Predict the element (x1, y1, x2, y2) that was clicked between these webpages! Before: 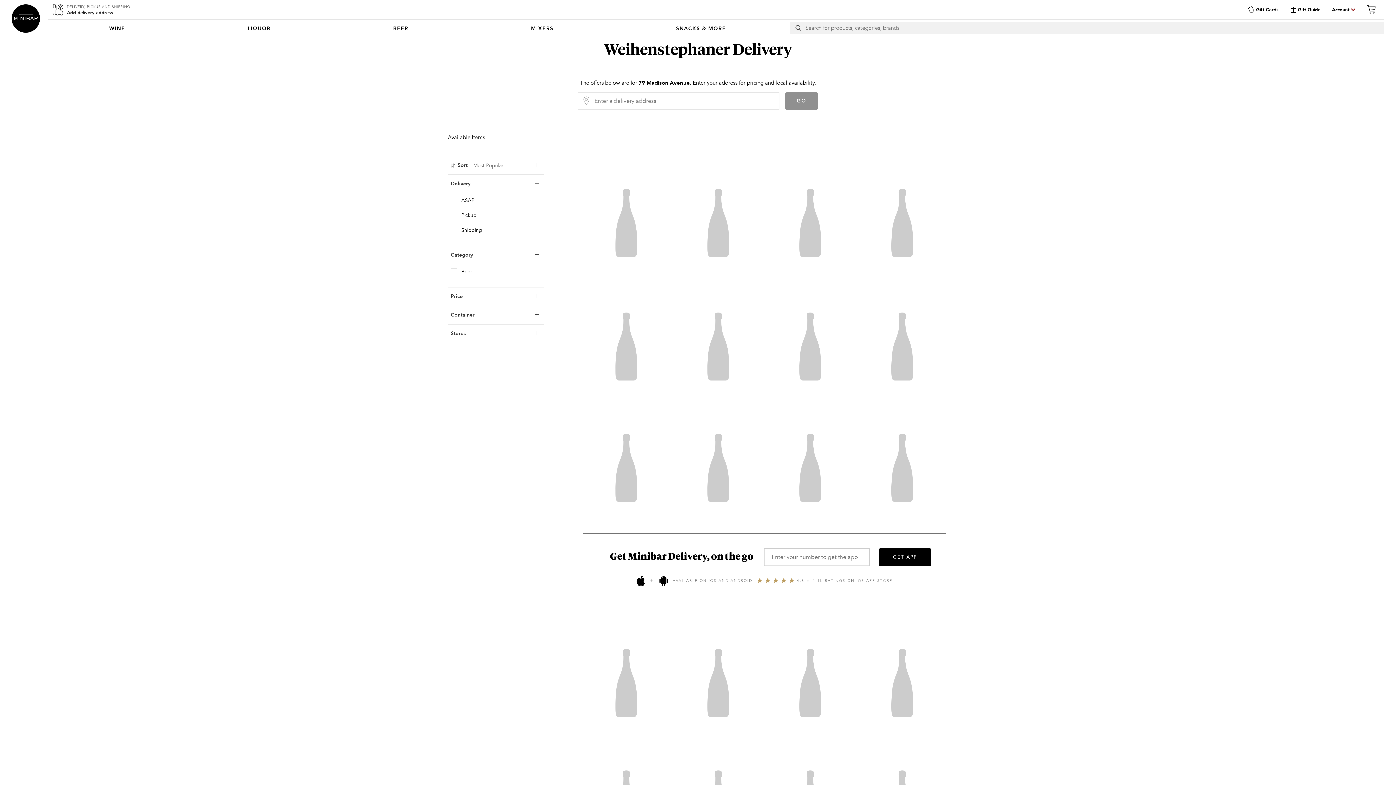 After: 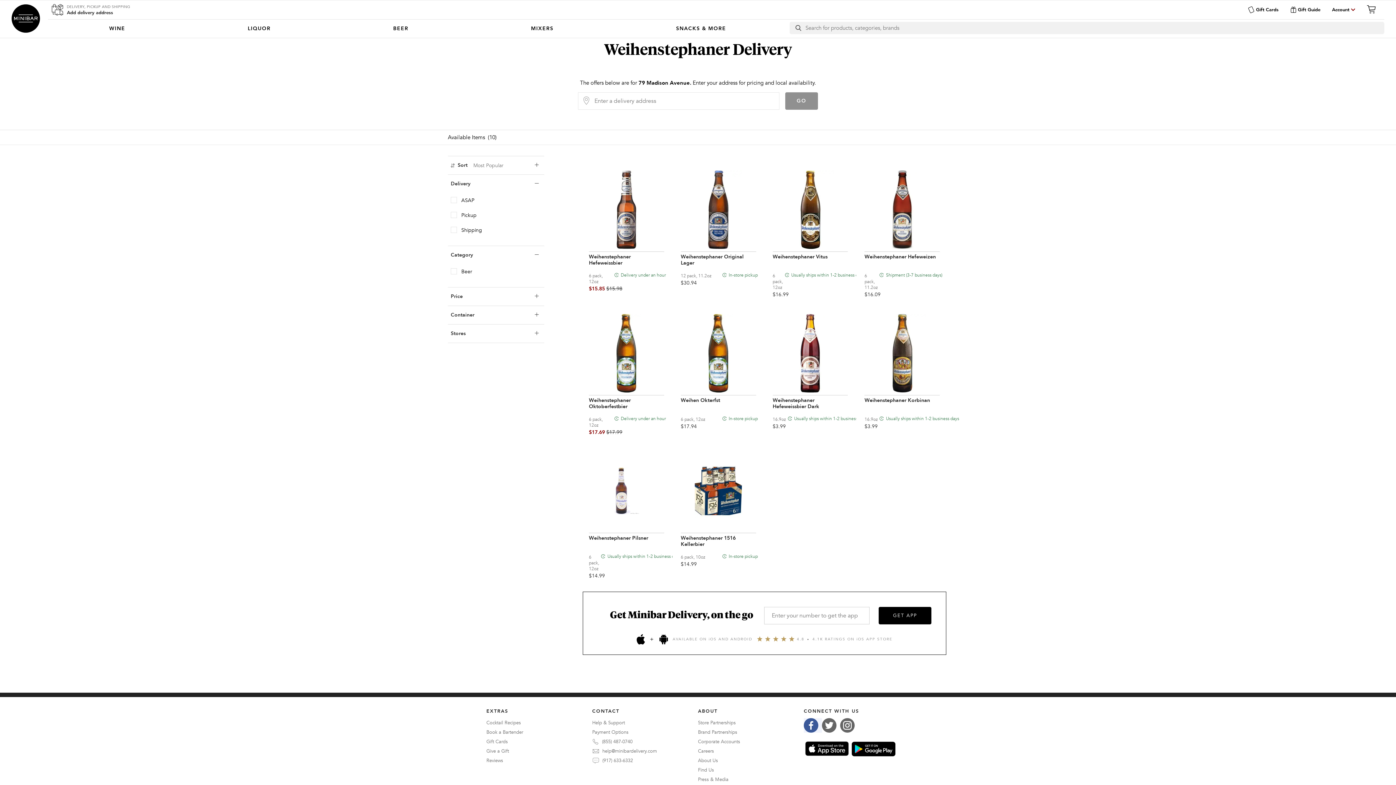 Action: bbox: (804, 718, 822, 733)